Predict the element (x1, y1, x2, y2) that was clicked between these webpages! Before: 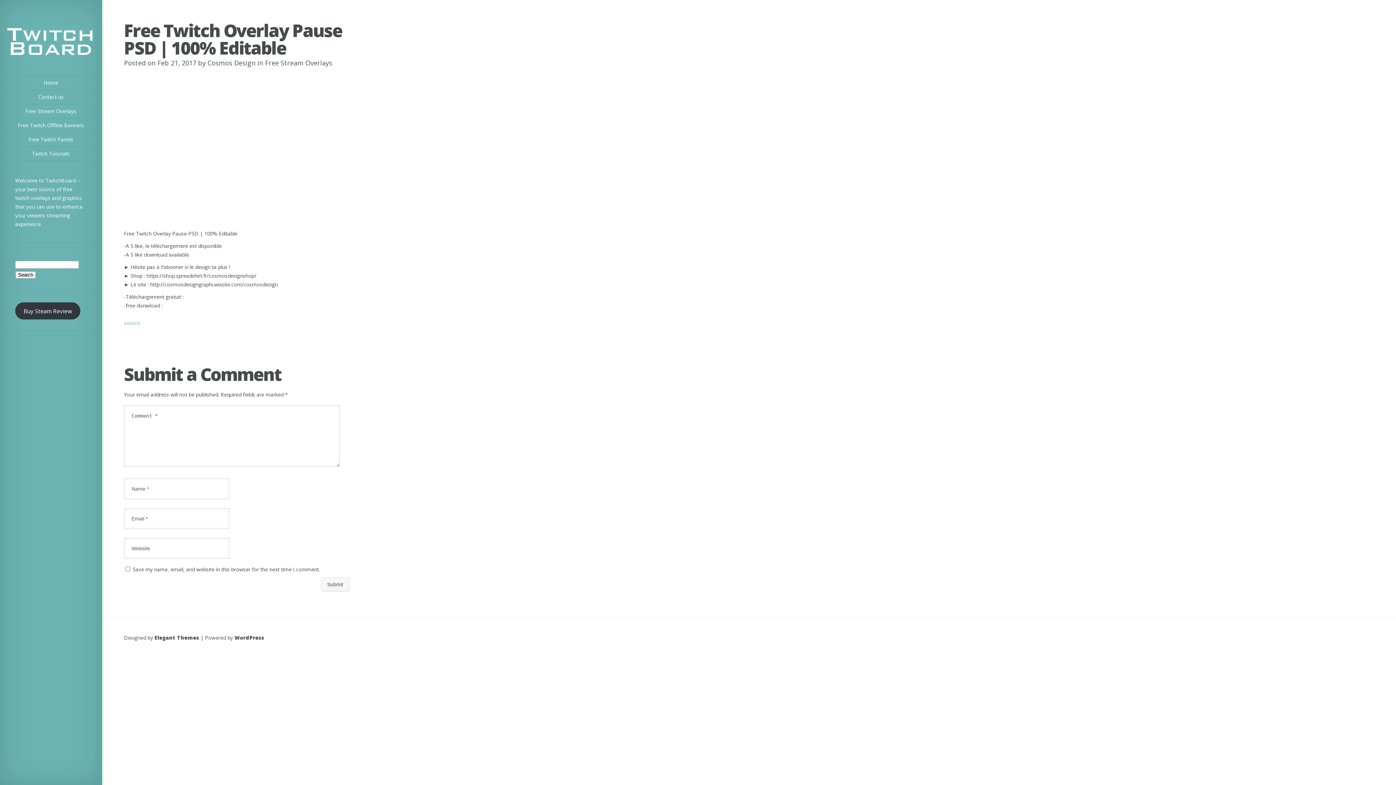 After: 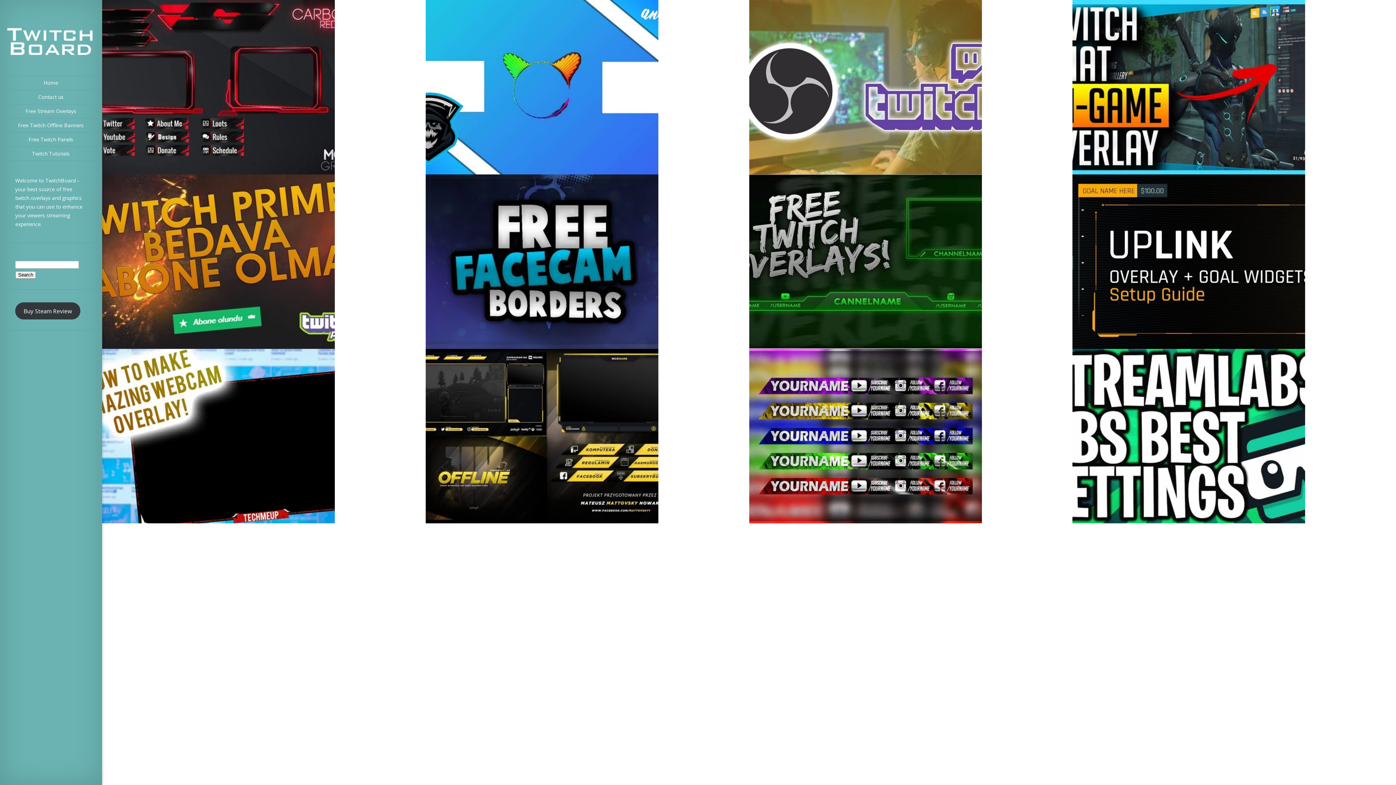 Action: bbox: (5, 54, 96, 61)